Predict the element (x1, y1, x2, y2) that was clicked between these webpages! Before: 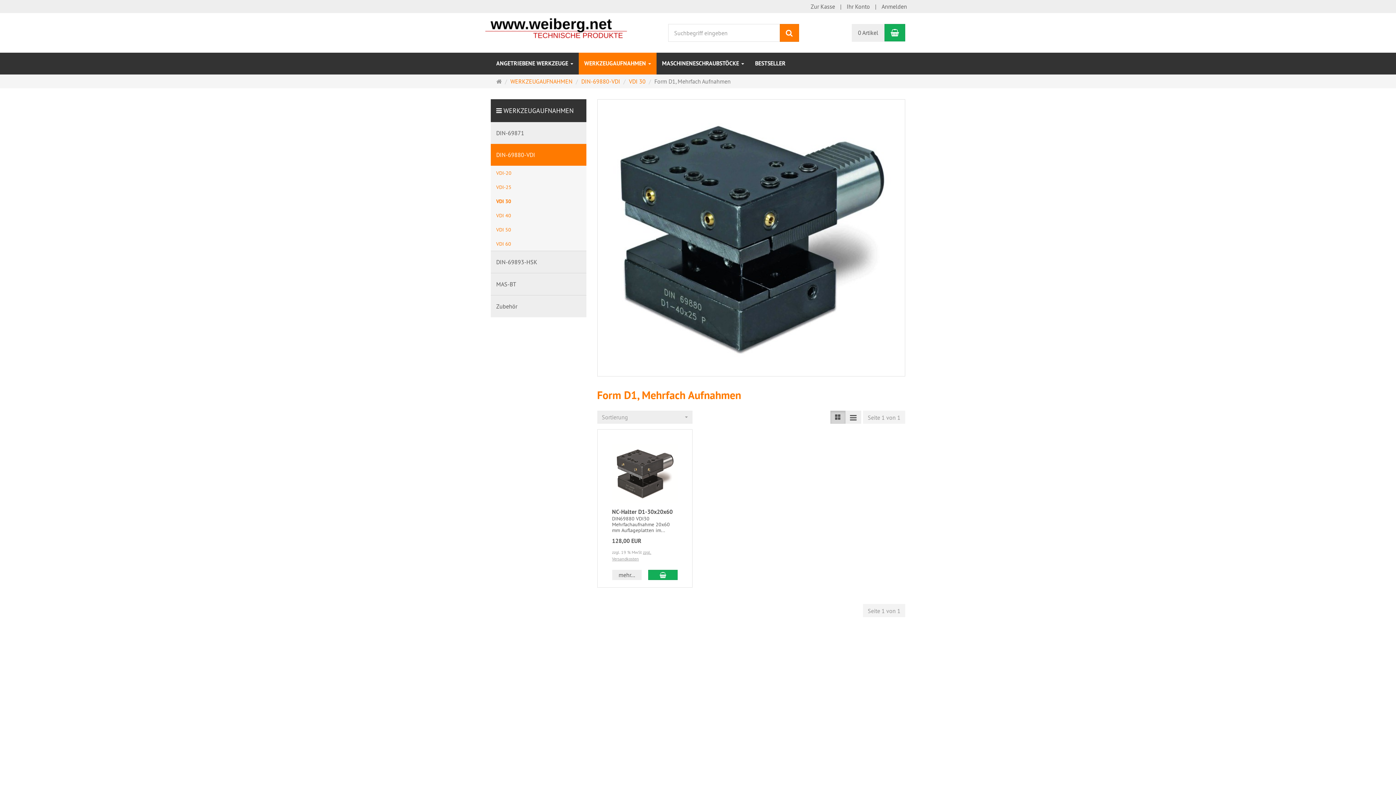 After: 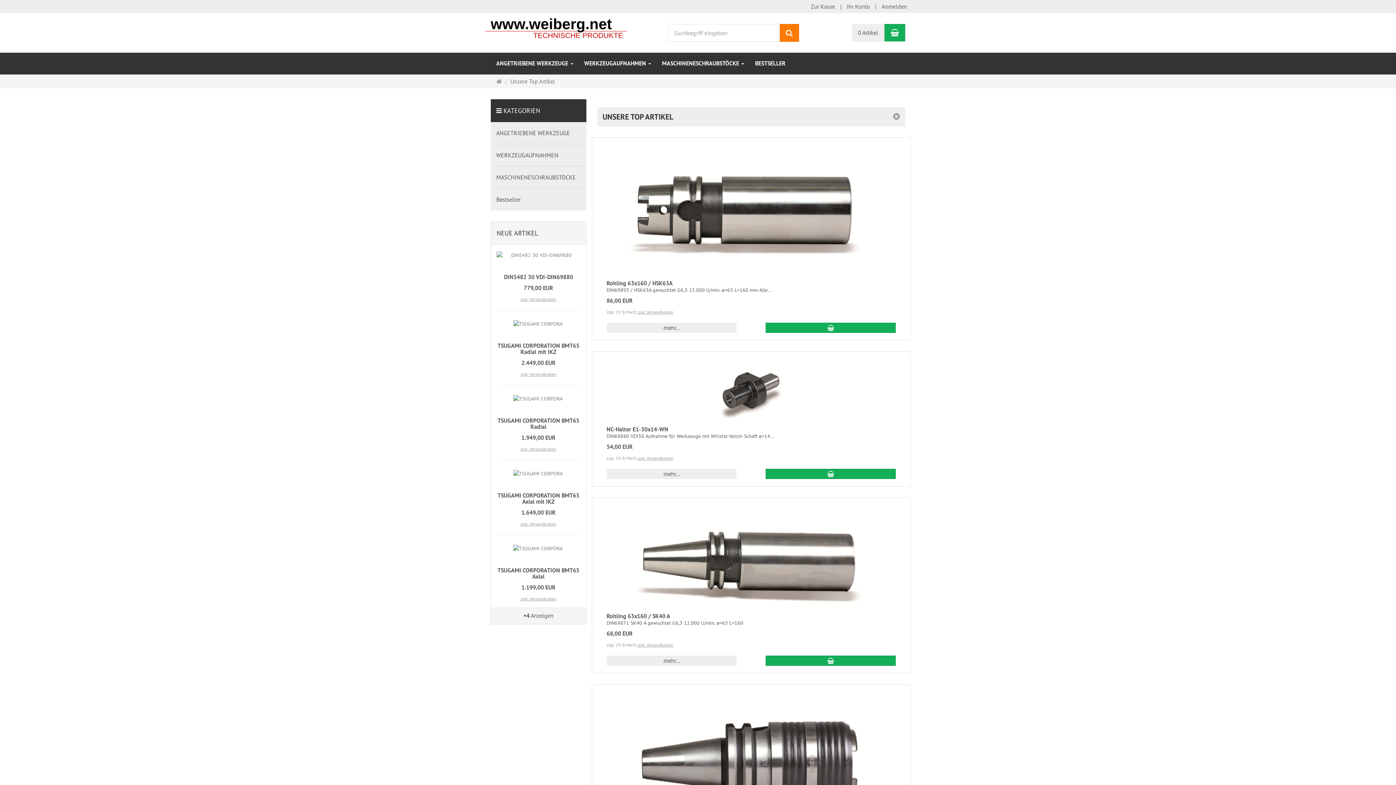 Action: bbox: (749, 52, 791, 74) label: BESTSELLER